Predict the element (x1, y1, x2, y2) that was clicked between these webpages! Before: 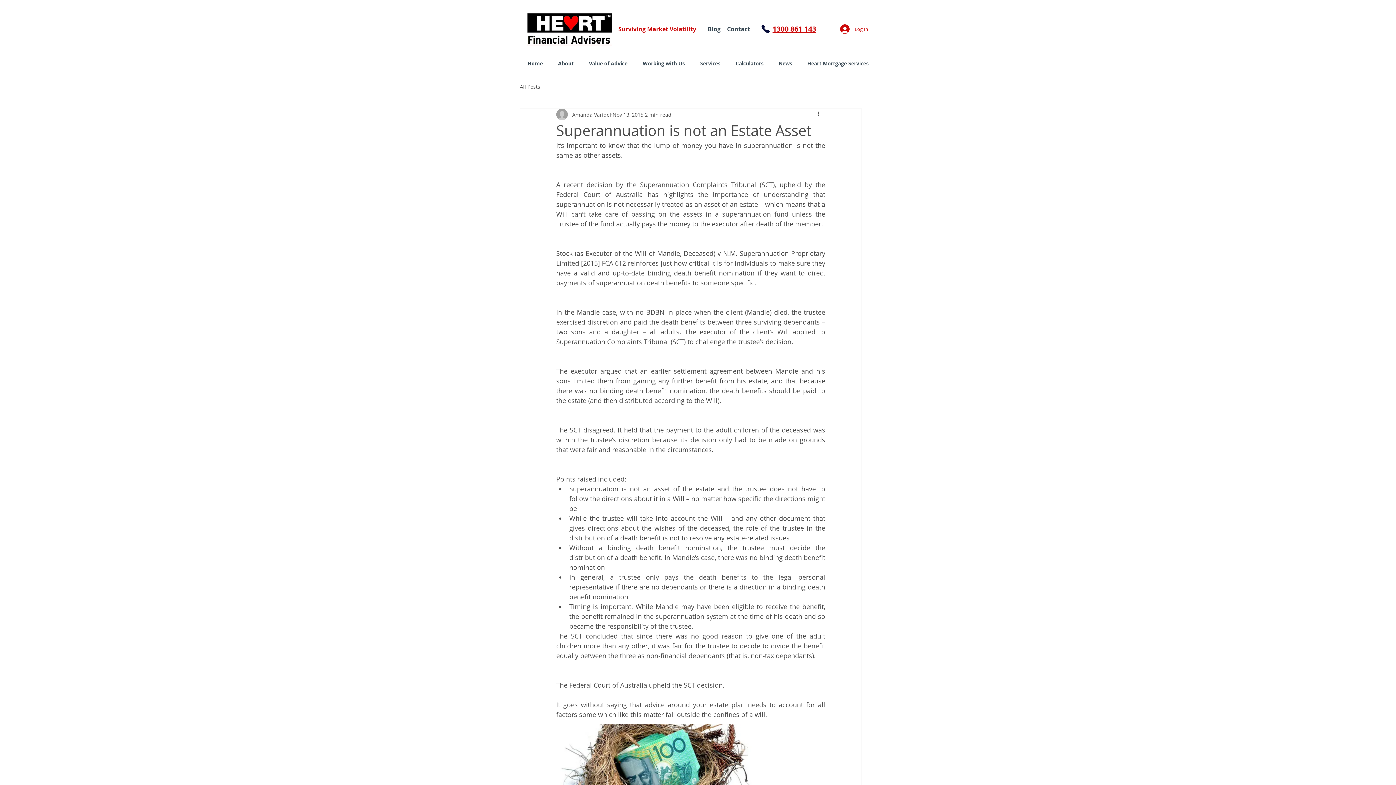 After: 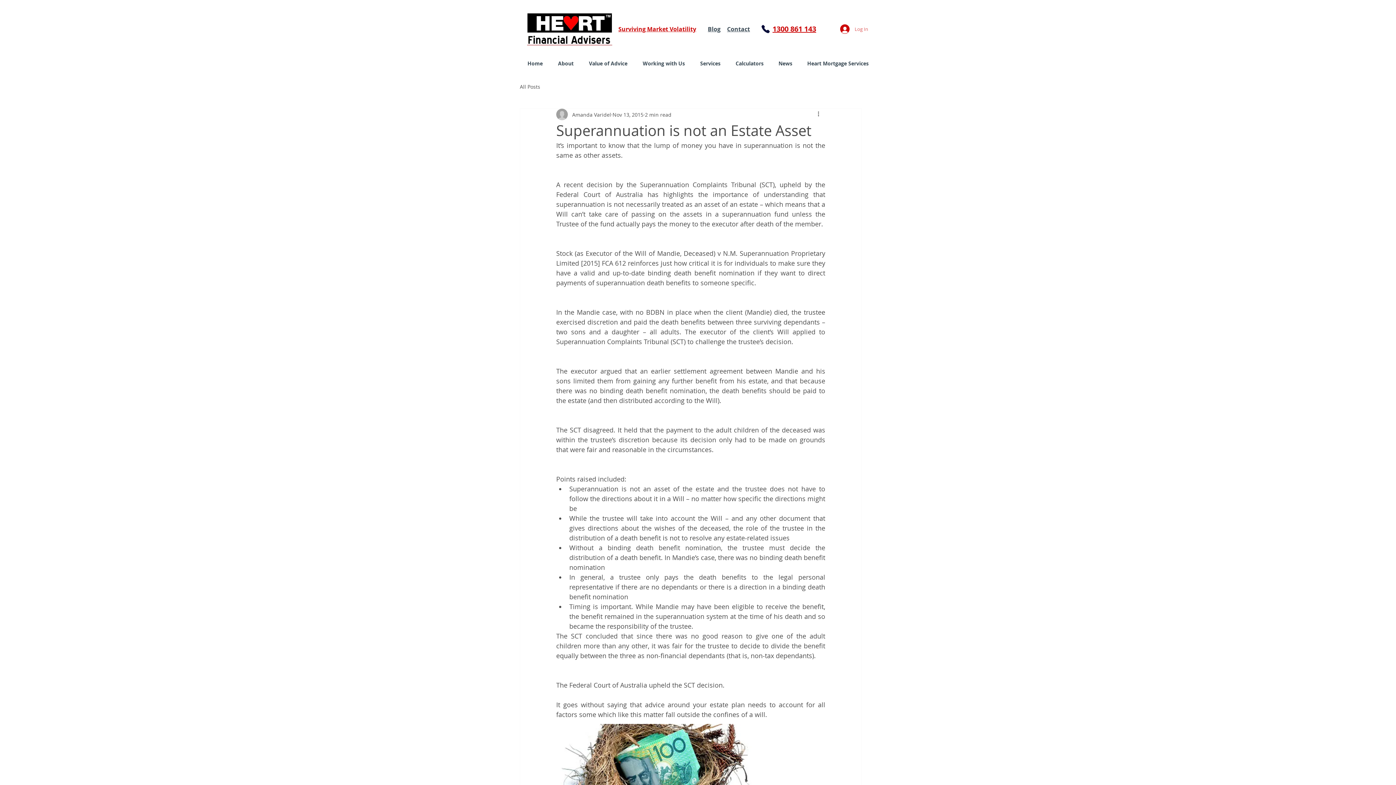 Action: bbox: (835, 22, 851, 36) label: Log In